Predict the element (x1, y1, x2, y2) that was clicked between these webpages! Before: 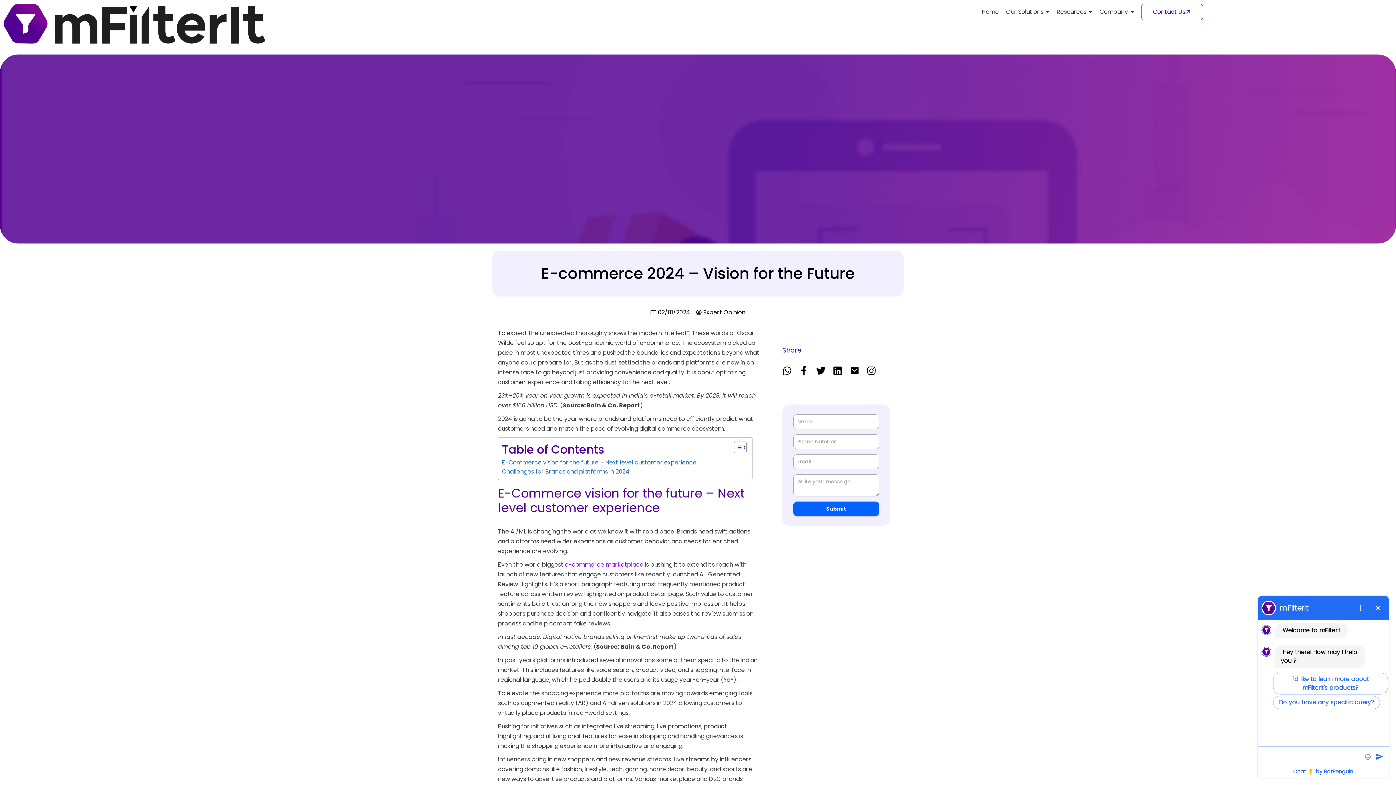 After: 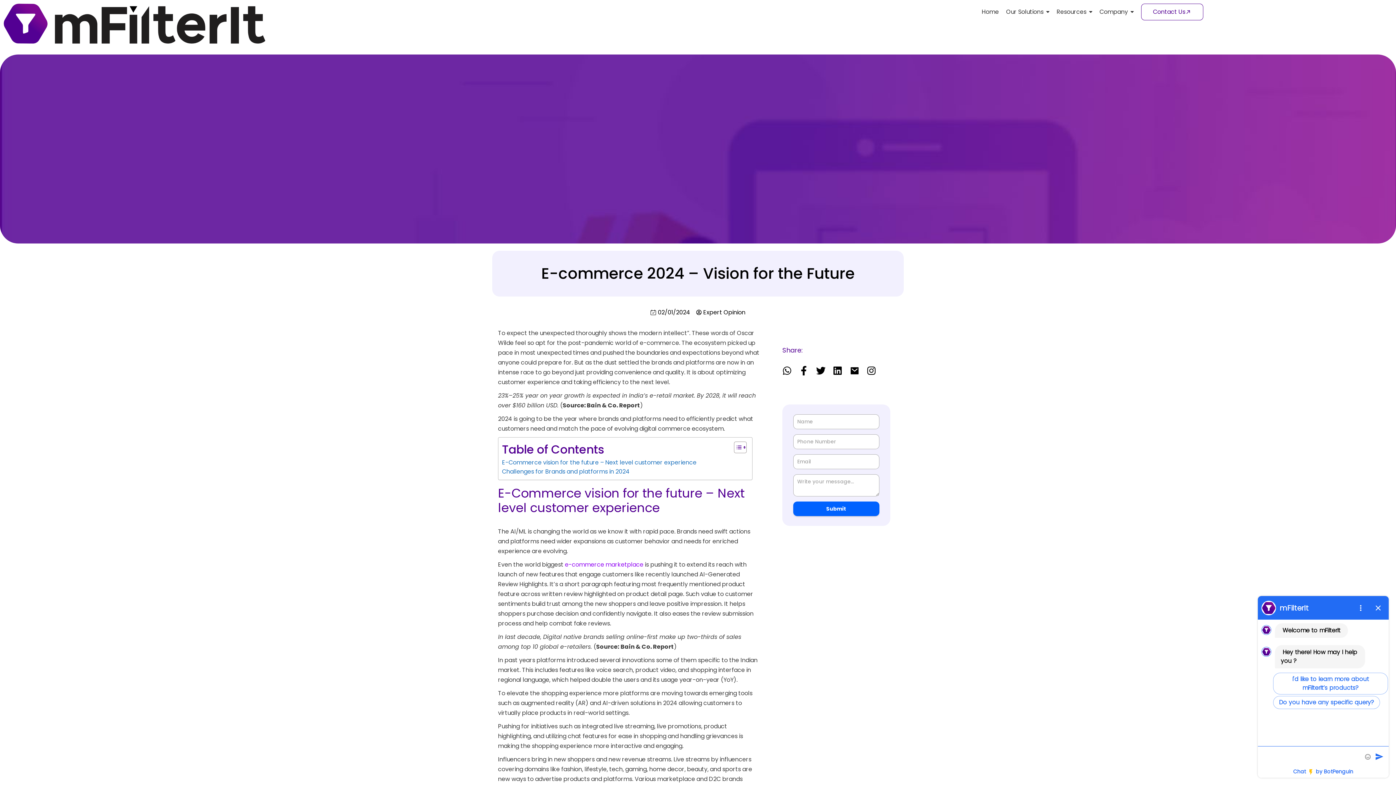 Action: label: Submit bbox: (793, 501, 879, 516)